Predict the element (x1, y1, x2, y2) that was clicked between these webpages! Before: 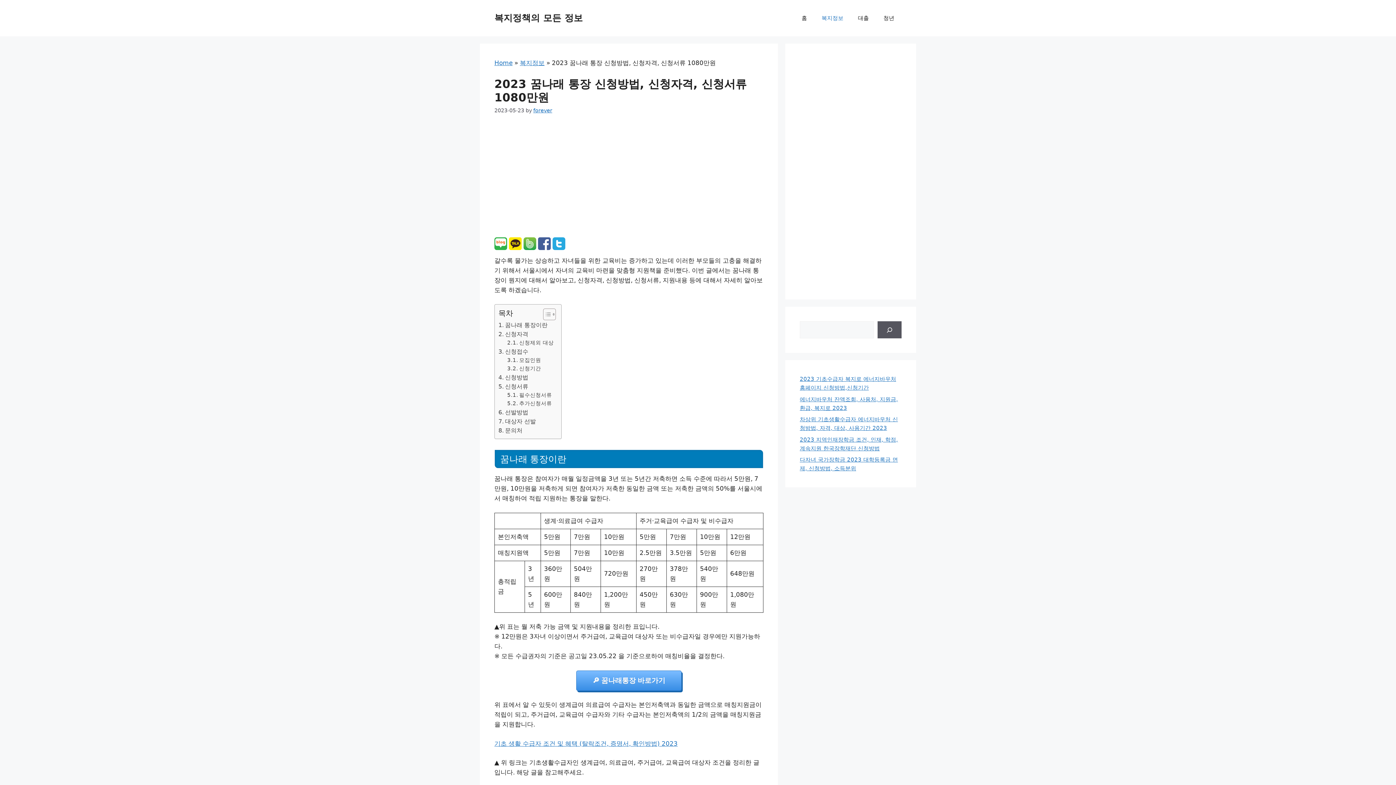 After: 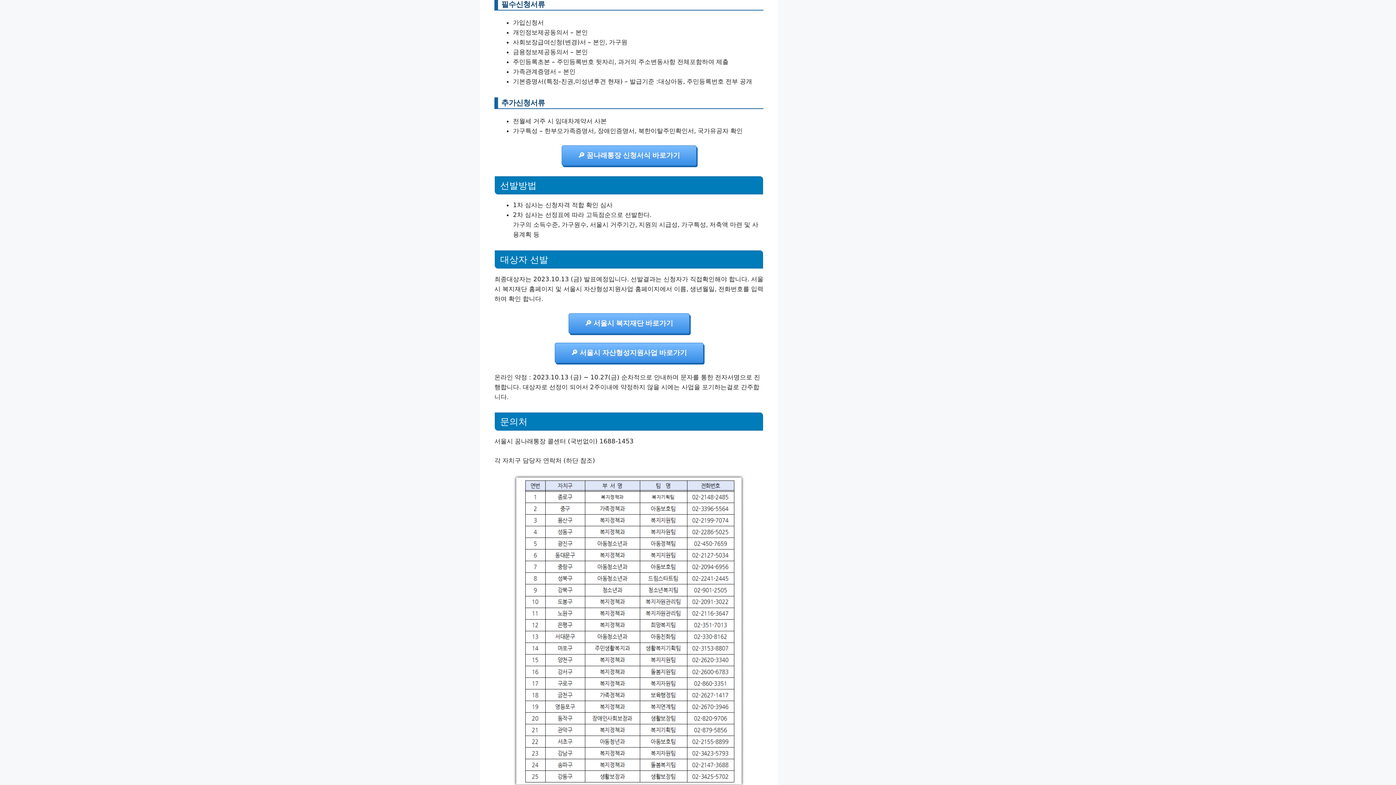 Action: bbox: (507, 391, 552, 399) label: 필수신청서류